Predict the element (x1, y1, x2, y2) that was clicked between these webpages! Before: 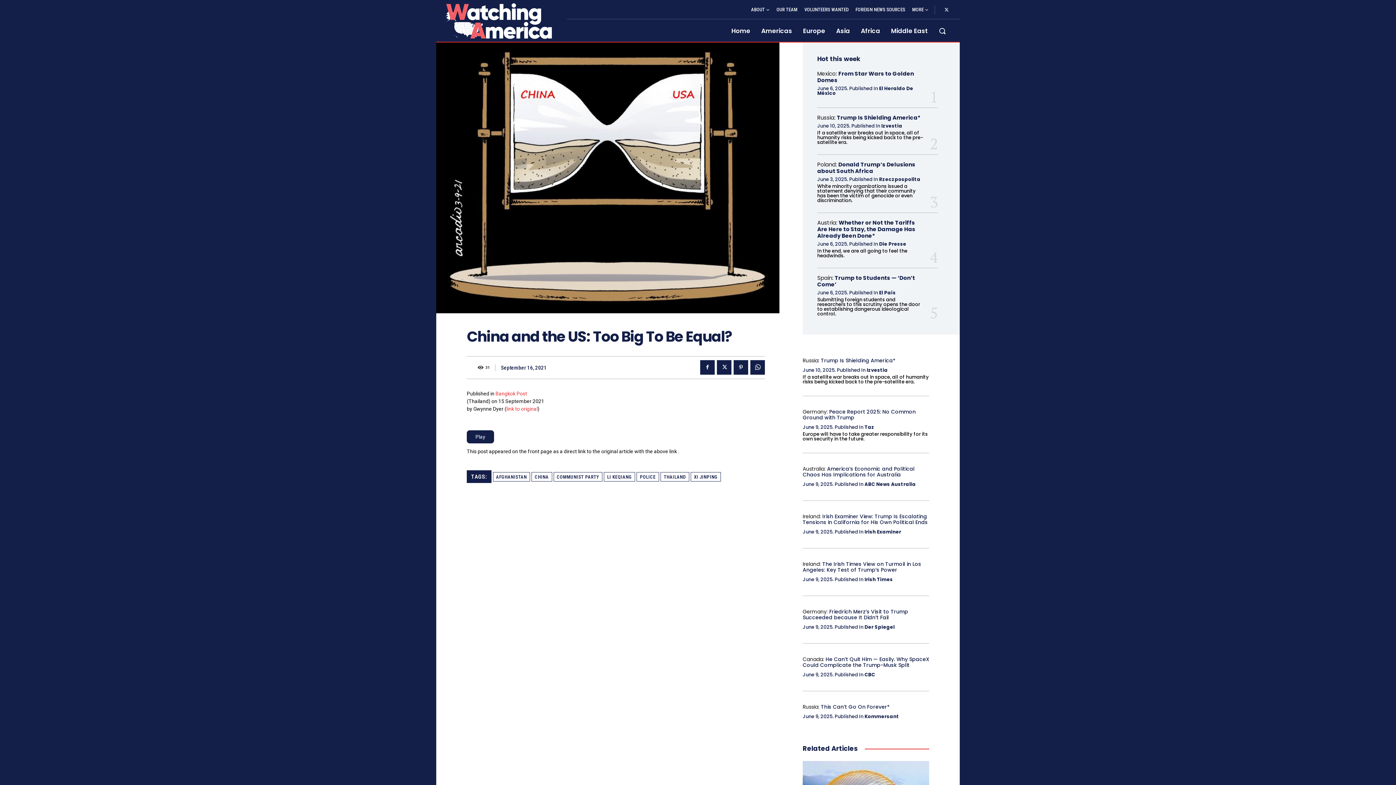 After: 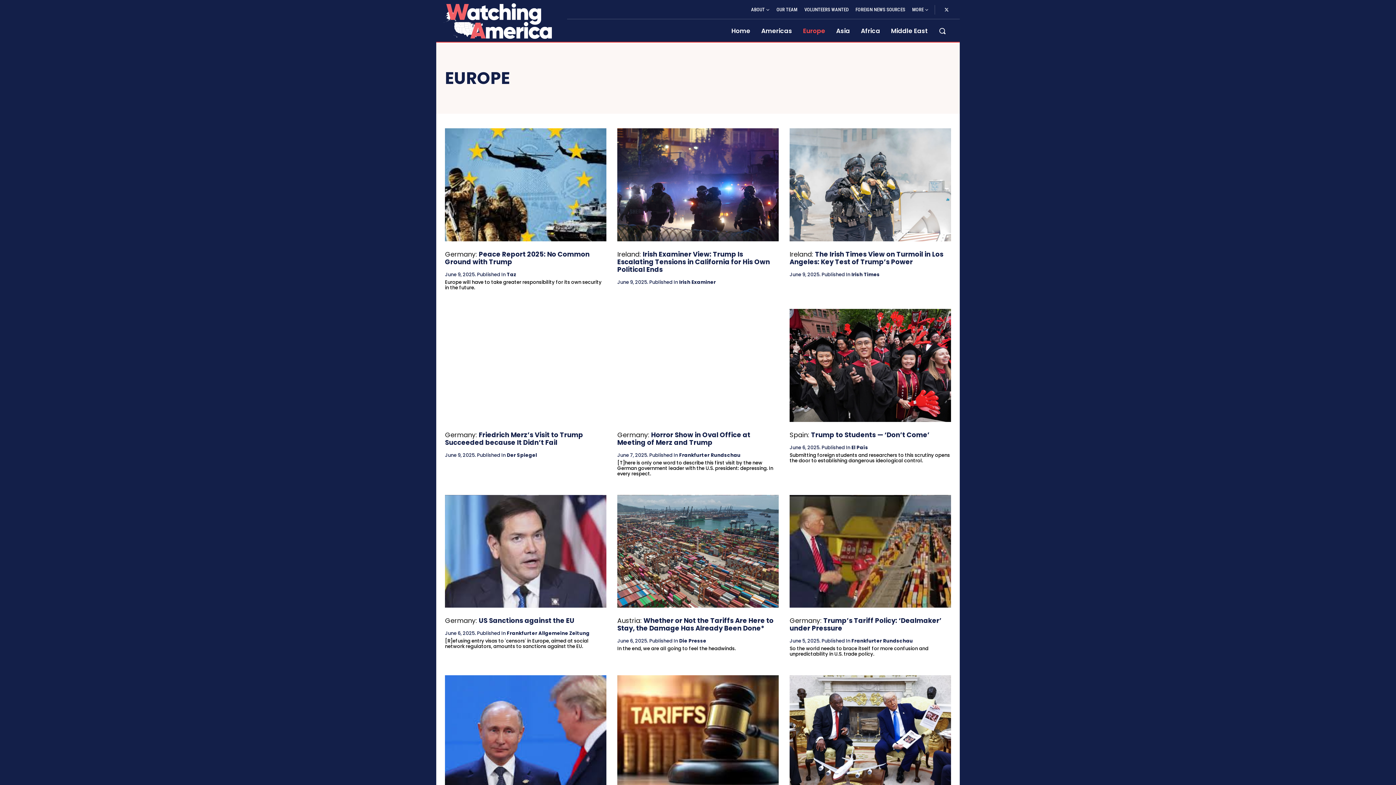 Action: bbox: (797, 19, 830, 42) label: Europe